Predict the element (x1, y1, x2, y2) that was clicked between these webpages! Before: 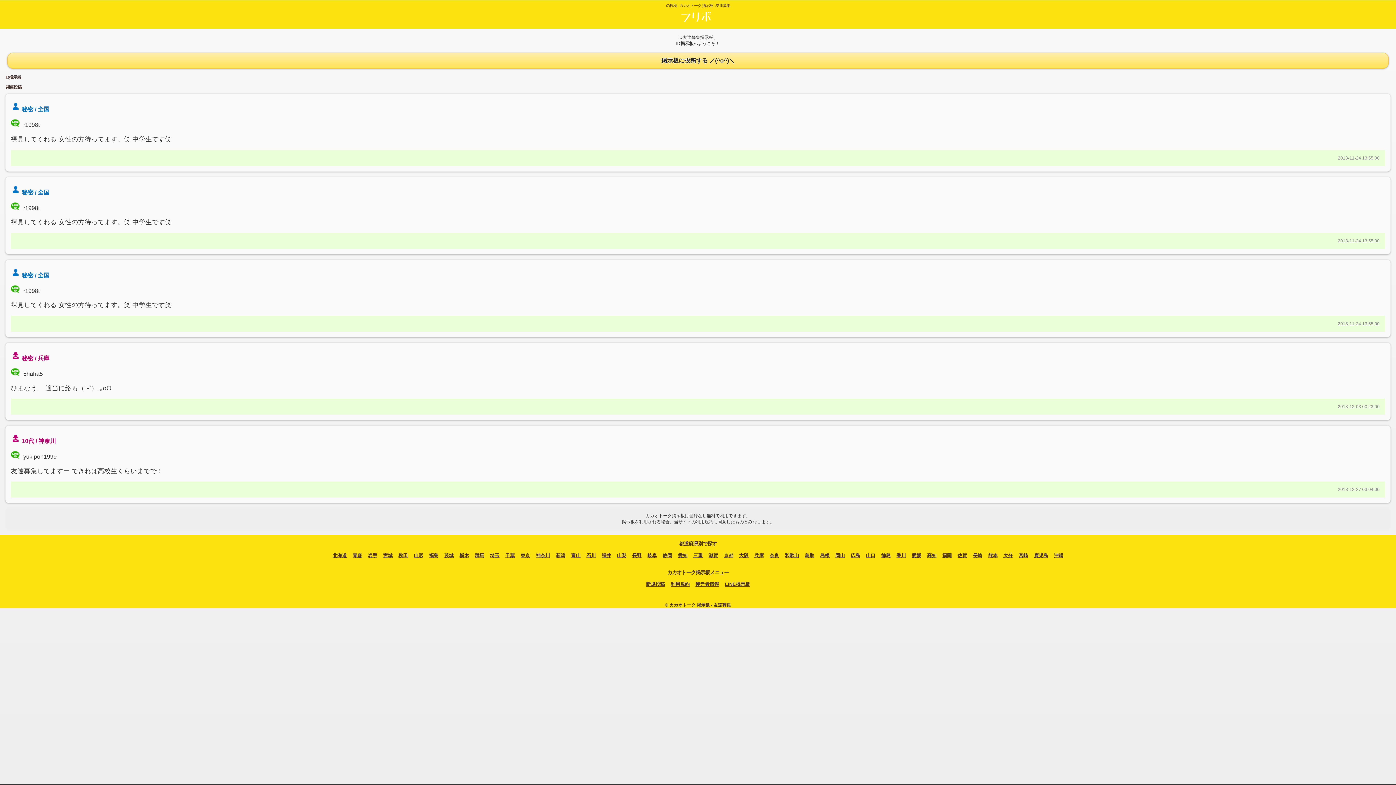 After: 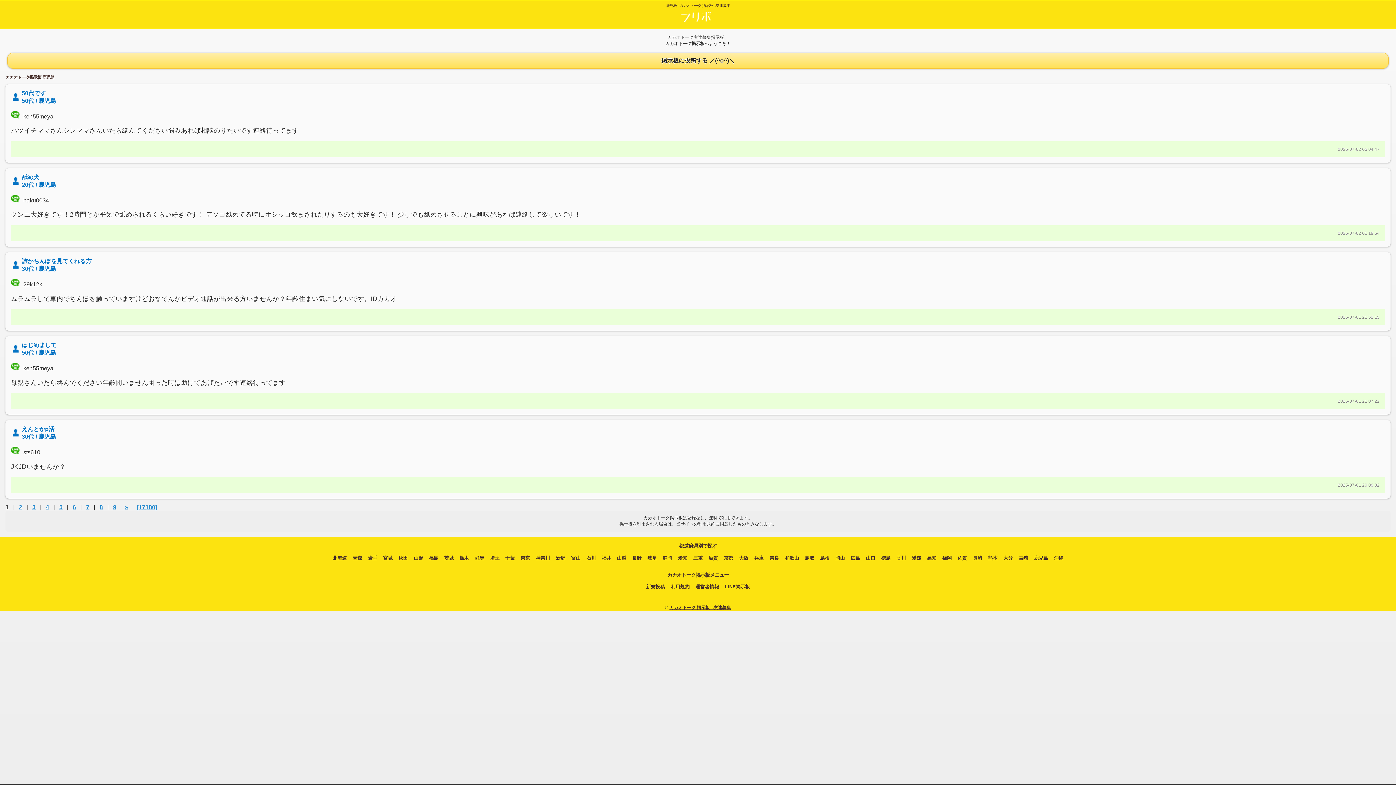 Action: bbox: (1034, 552, 1048, 559) label: 鹿児島